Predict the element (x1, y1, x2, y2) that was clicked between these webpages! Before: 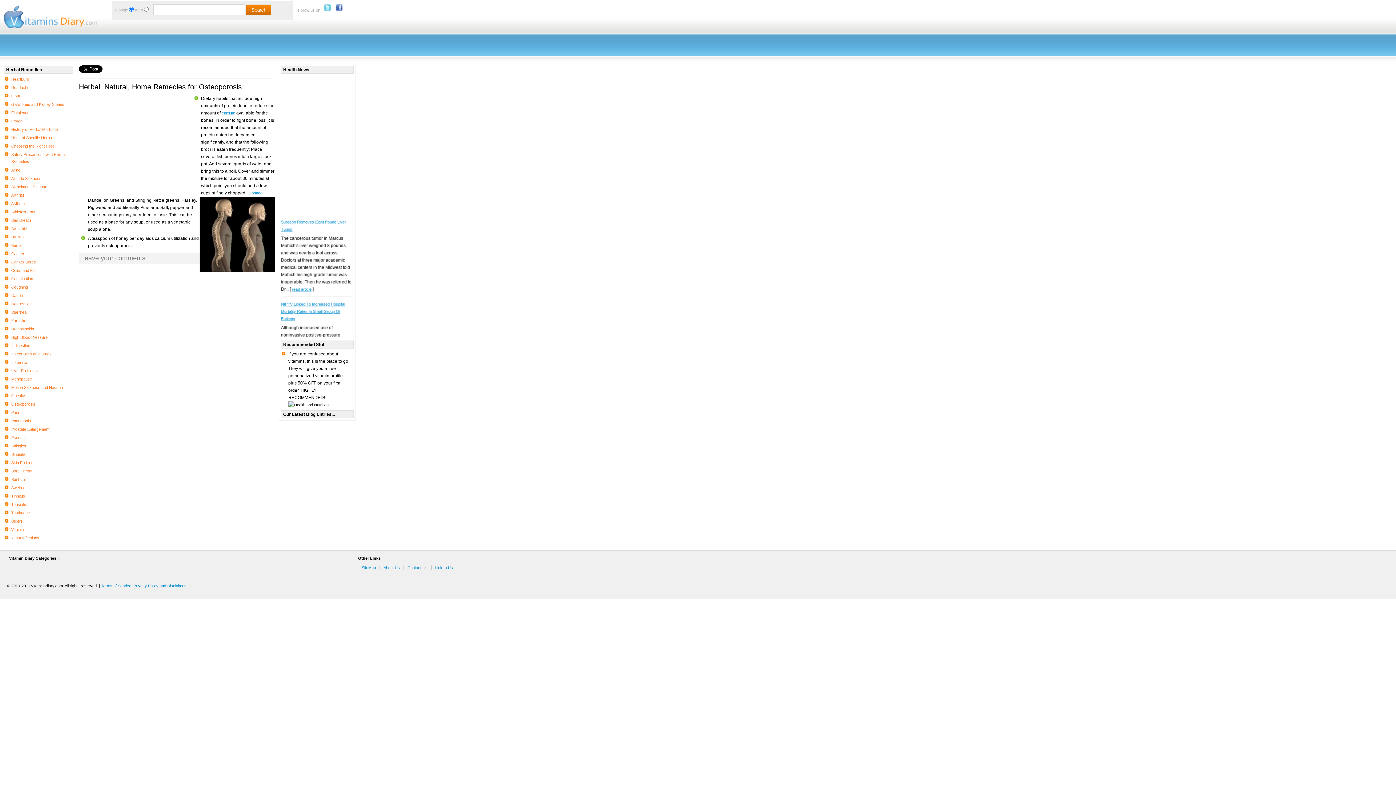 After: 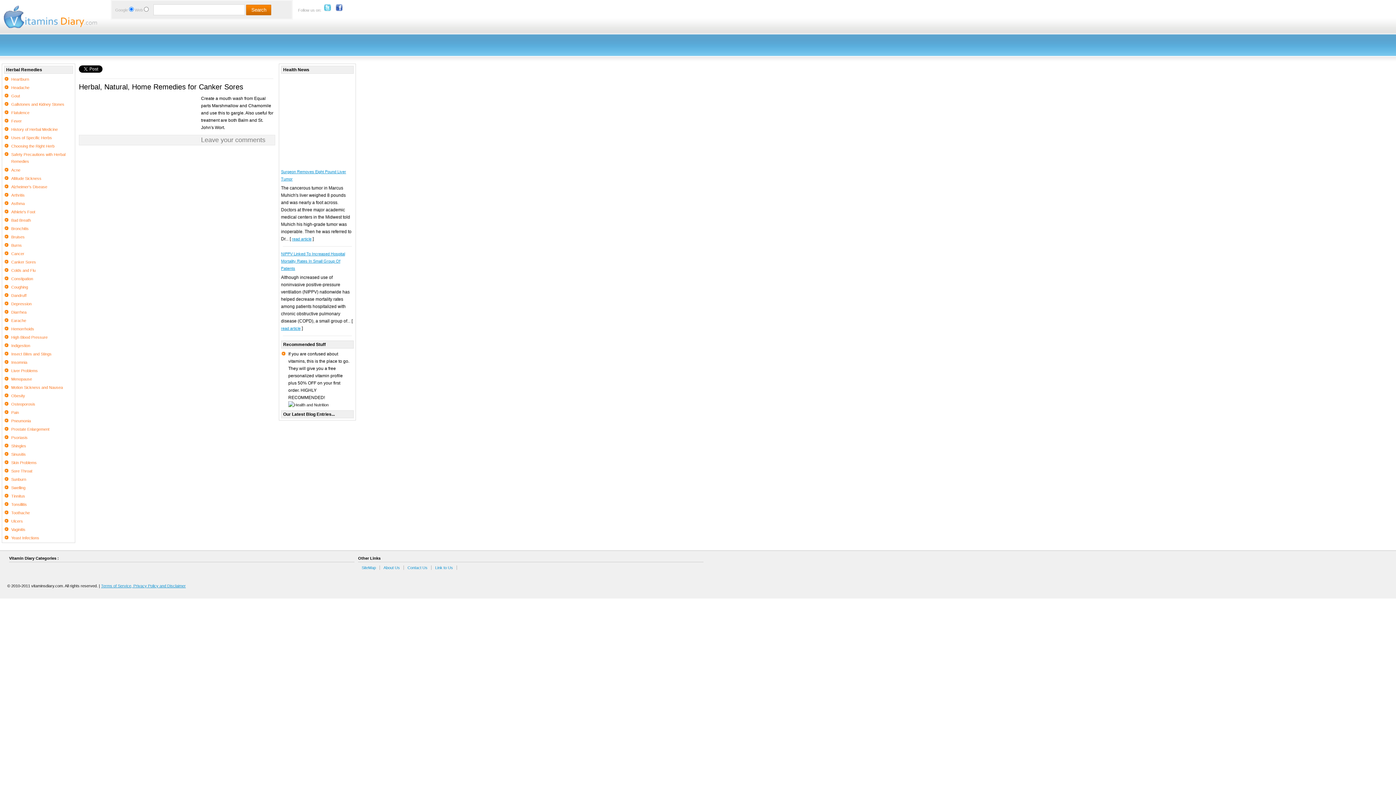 Action: label: Canker Sores bbox: (11, 260, 36, 264)